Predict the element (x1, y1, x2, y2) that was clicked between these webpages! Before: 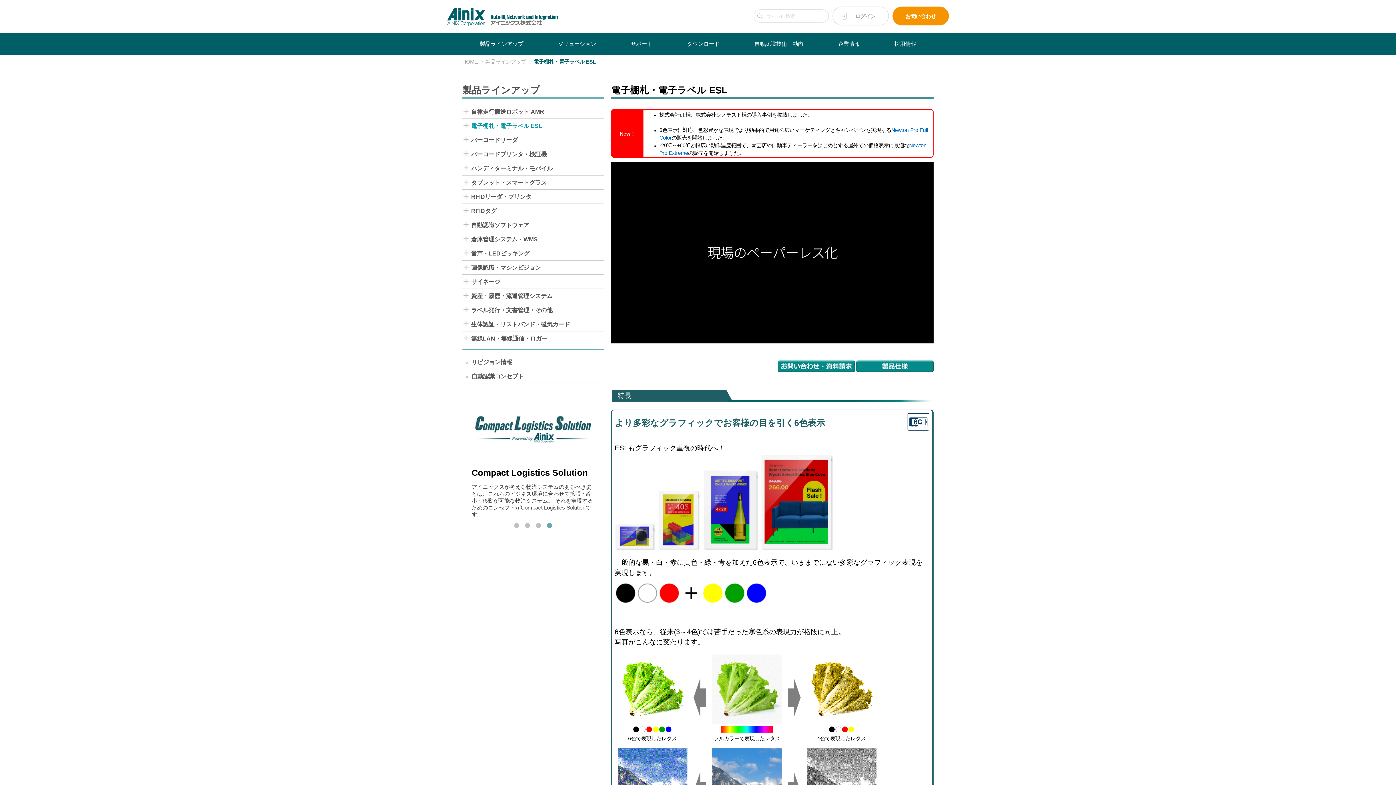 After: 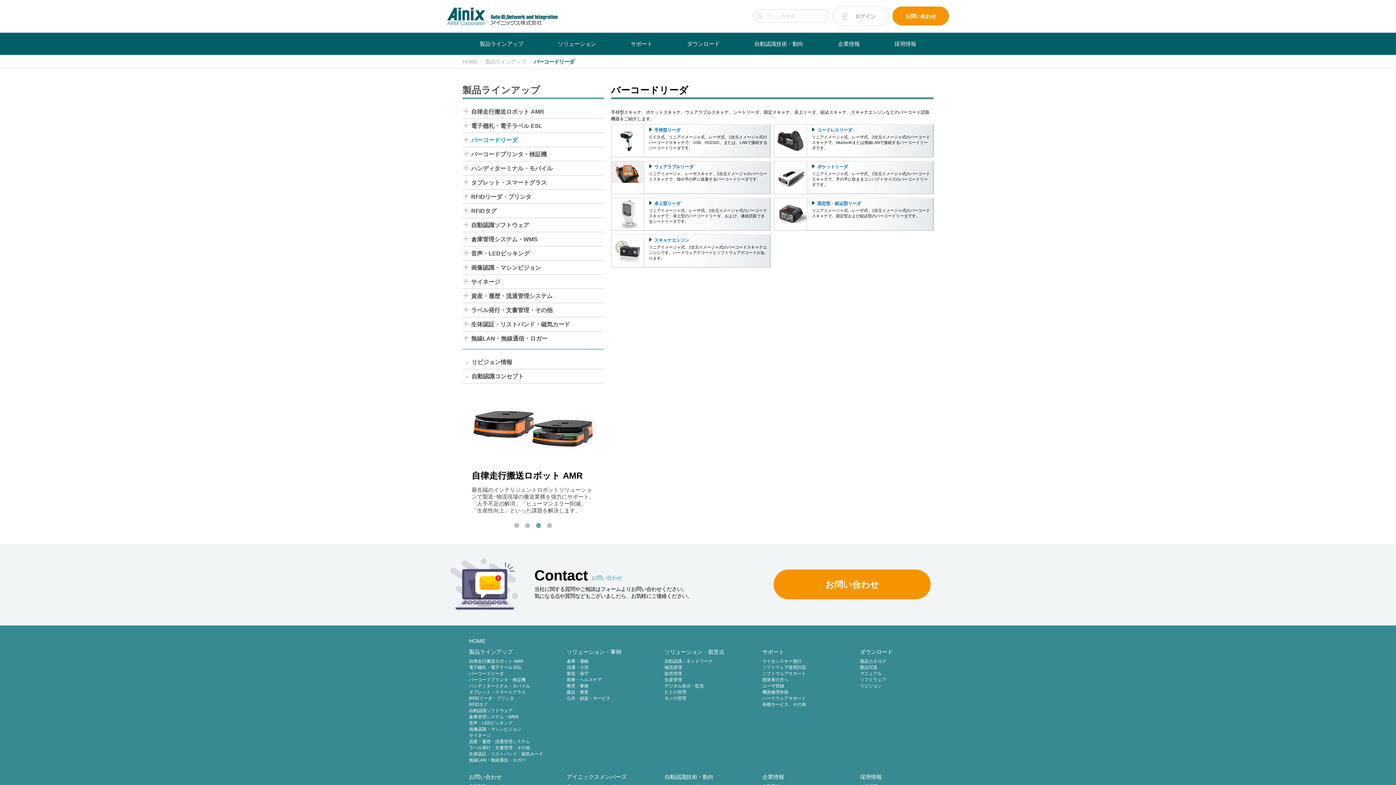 Action: label: バーコードリーダ bbox: (471, 137, 517, 143)